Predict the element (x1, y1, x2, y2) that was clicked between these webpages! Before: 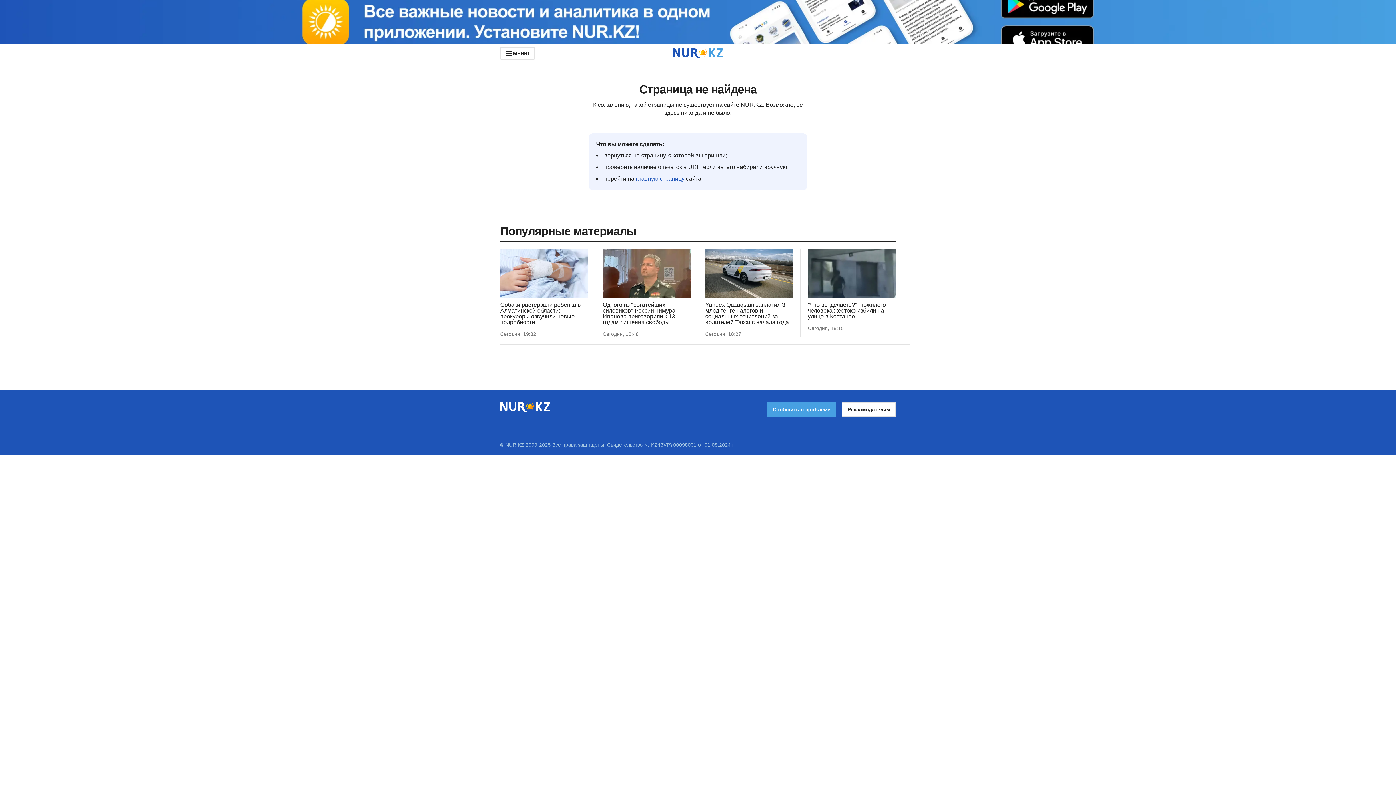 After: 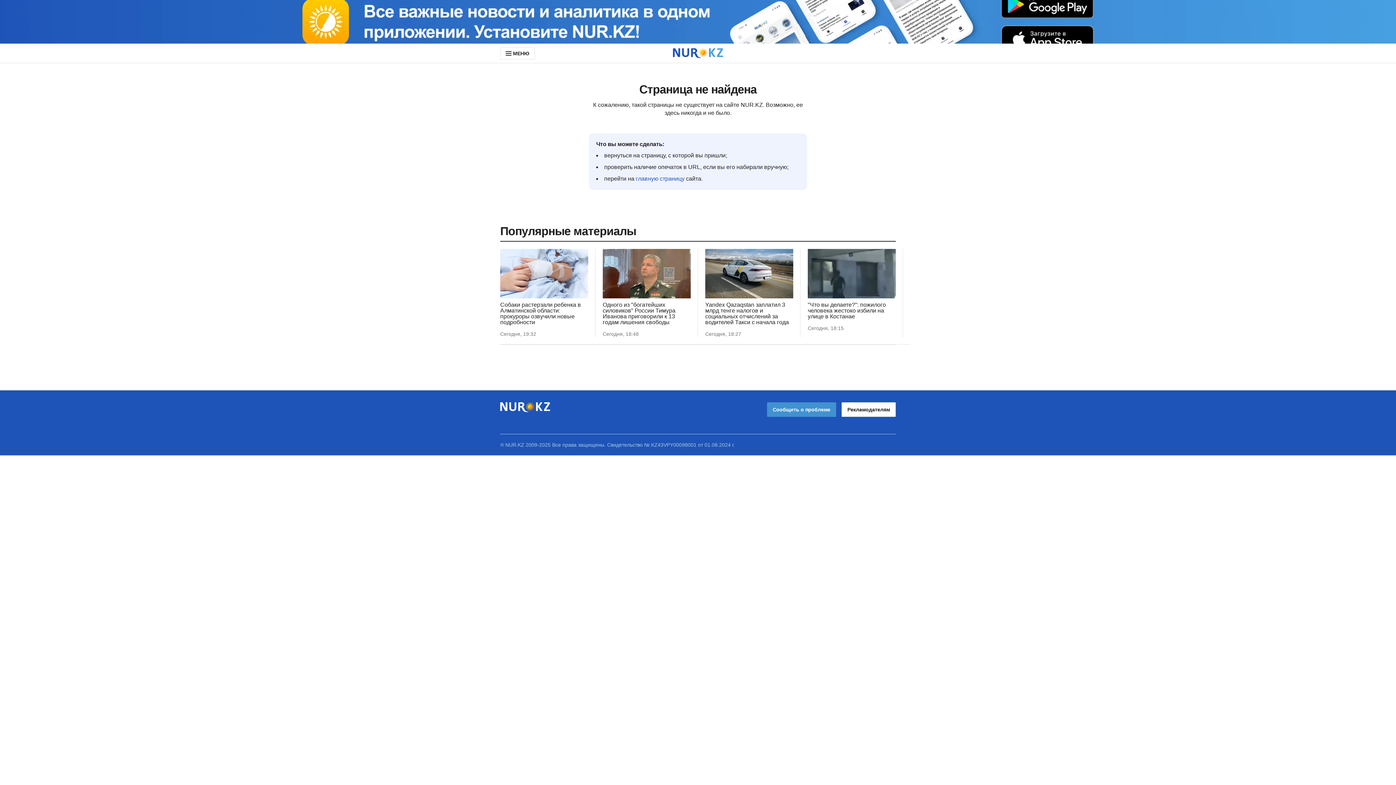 Action: bbox: (767, 402, 836, 416) label: Сообщить о проблеме